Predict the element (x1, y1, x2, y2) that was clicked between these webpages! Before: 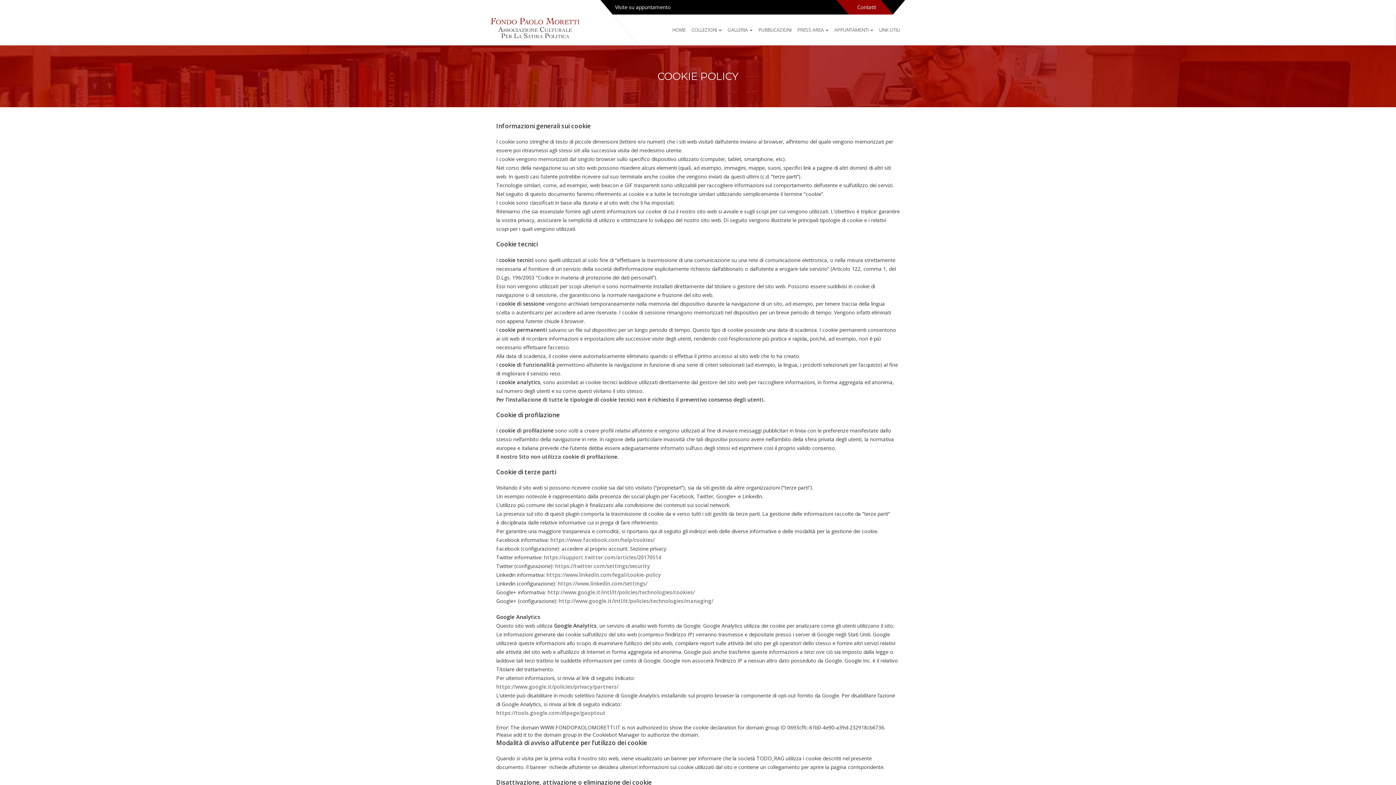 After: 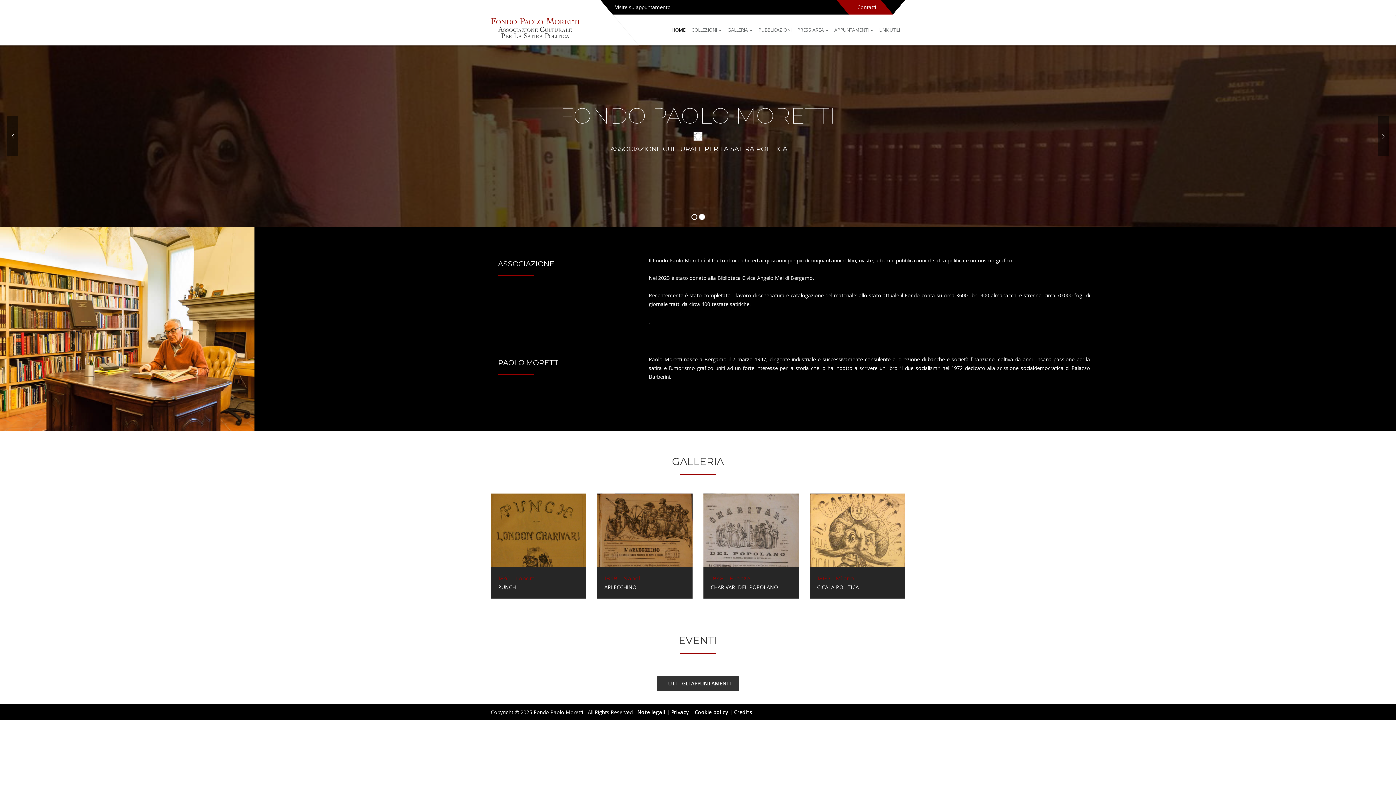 Action: bbox: (490, 18, 579, 38)